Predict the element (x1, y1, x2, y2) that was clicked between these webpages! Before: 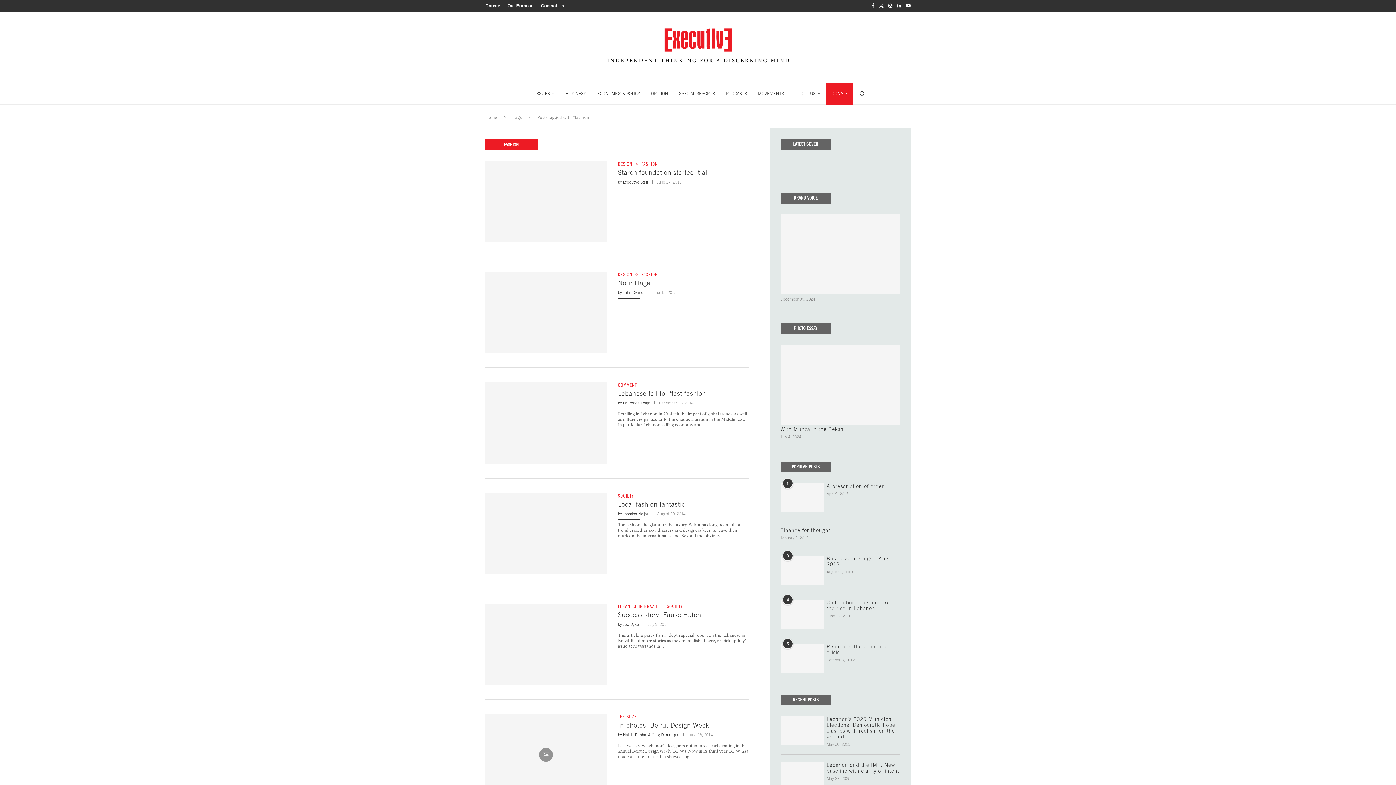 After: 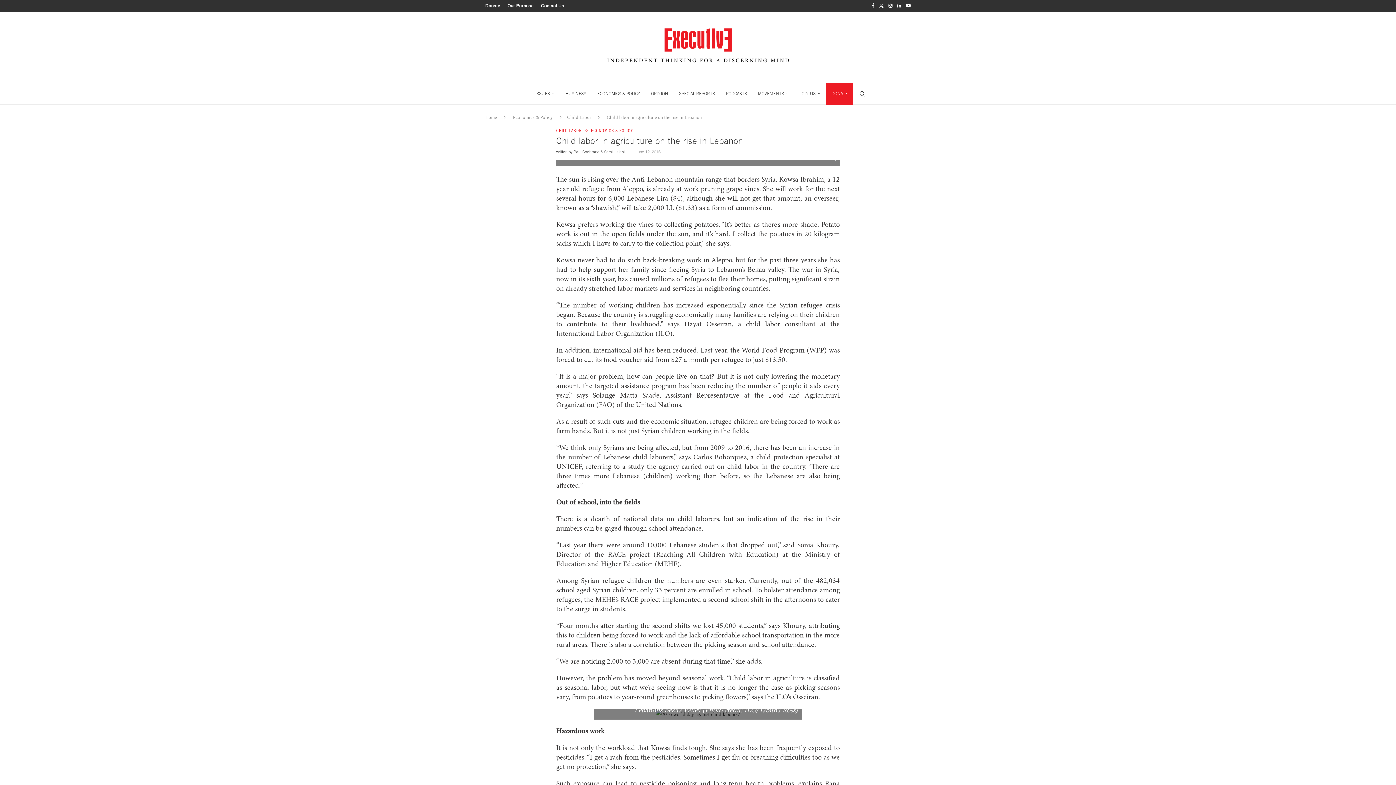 Action: label: Child labor in agriculture on the rise in Lebanon bbox: (826, 600, 900, 611)